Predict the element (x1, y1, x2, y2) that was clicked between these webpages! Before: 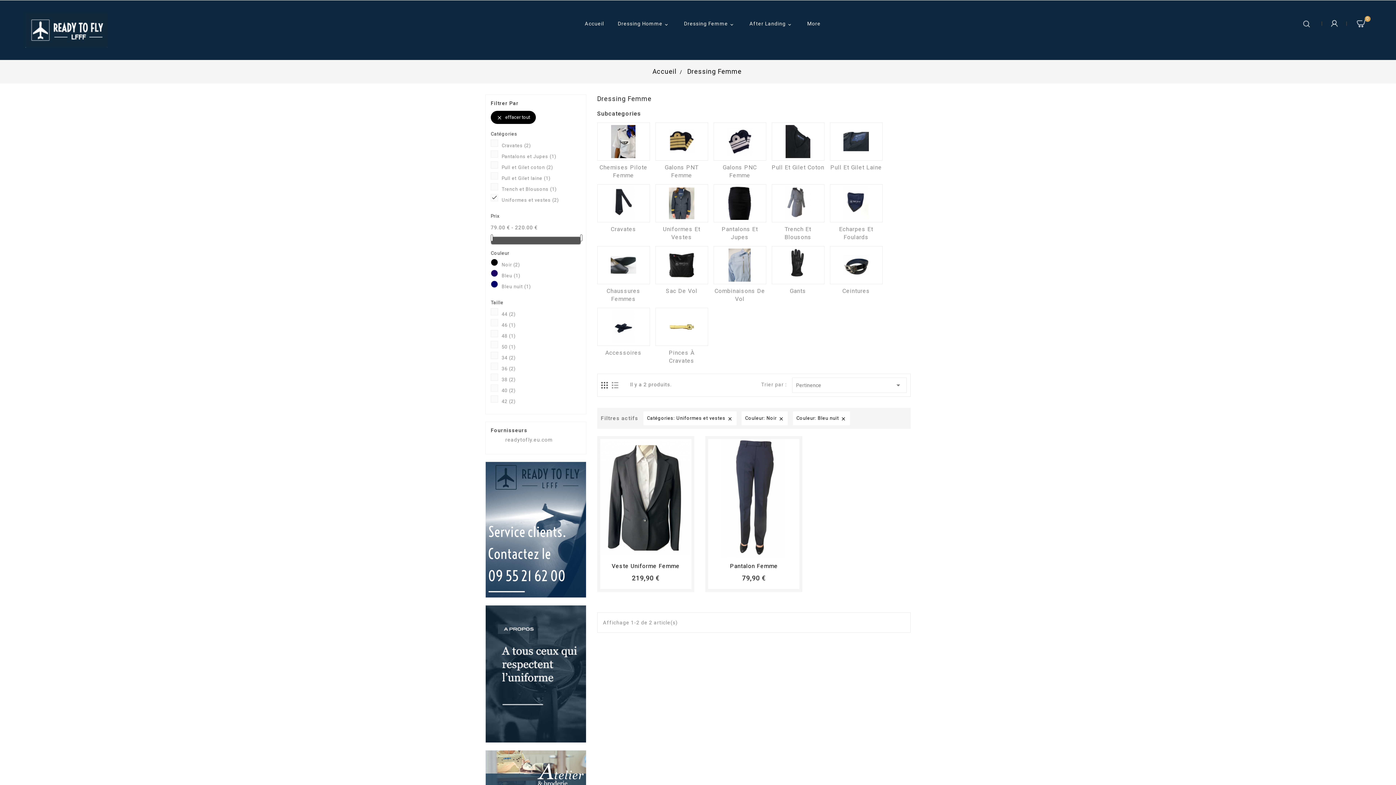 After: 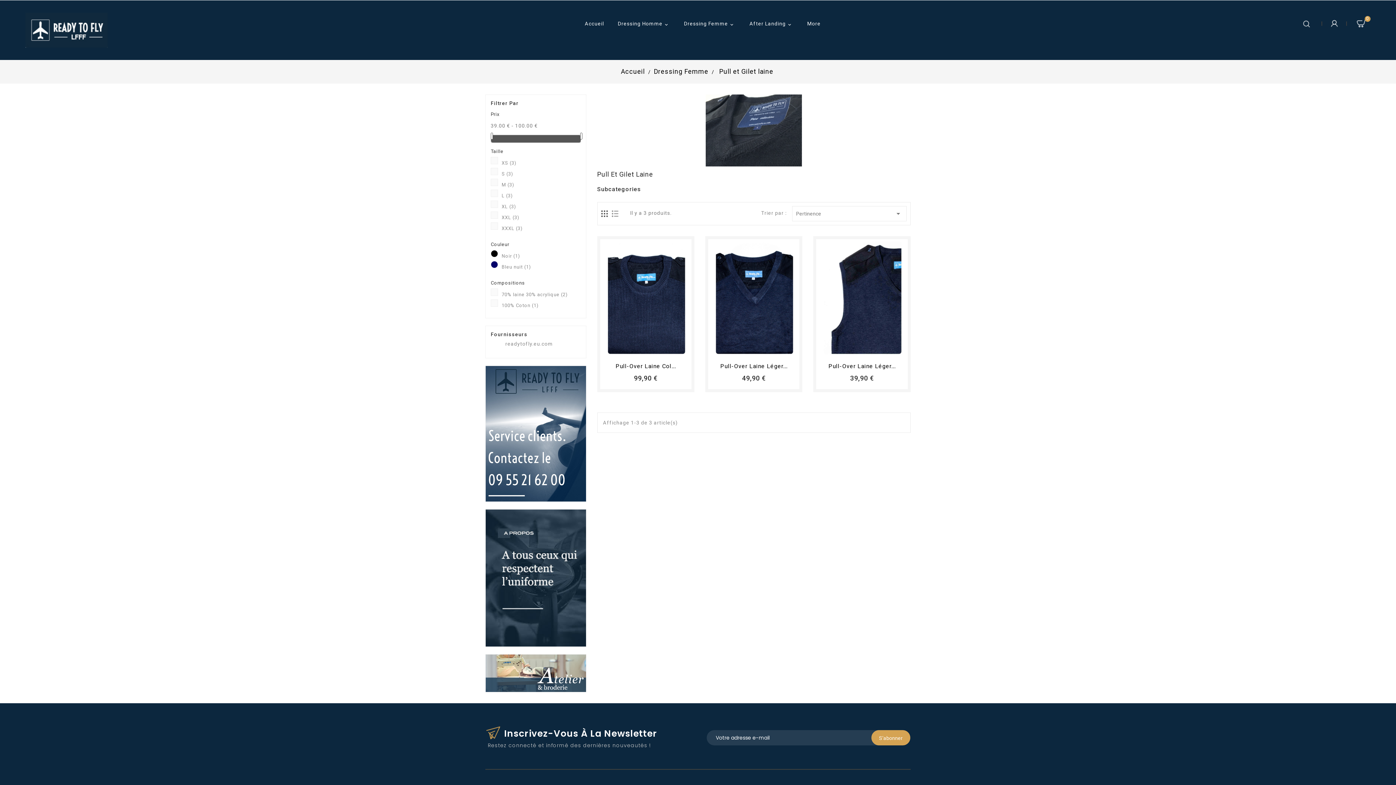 Action: label: Pull Et Gilet Laine bbox: (830, 164, 882, 170)